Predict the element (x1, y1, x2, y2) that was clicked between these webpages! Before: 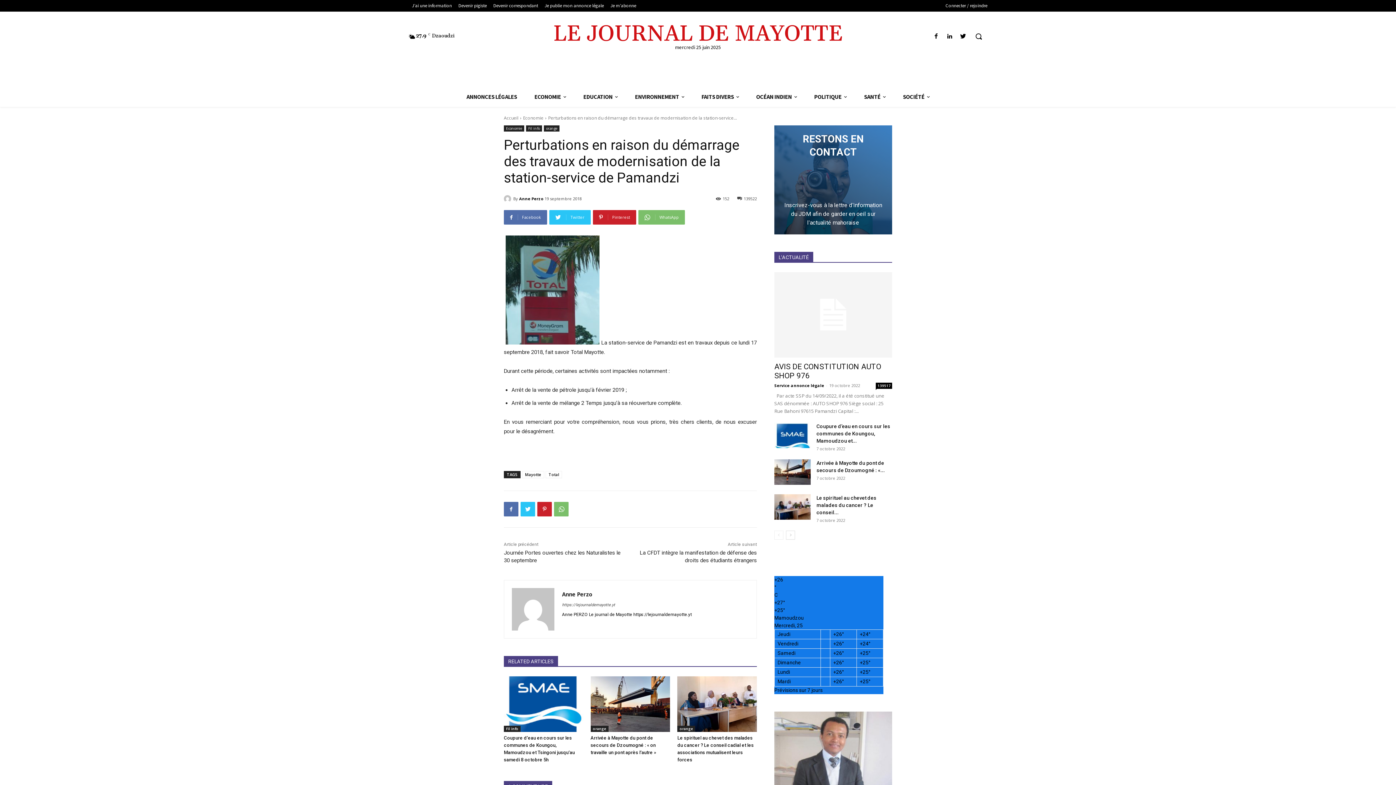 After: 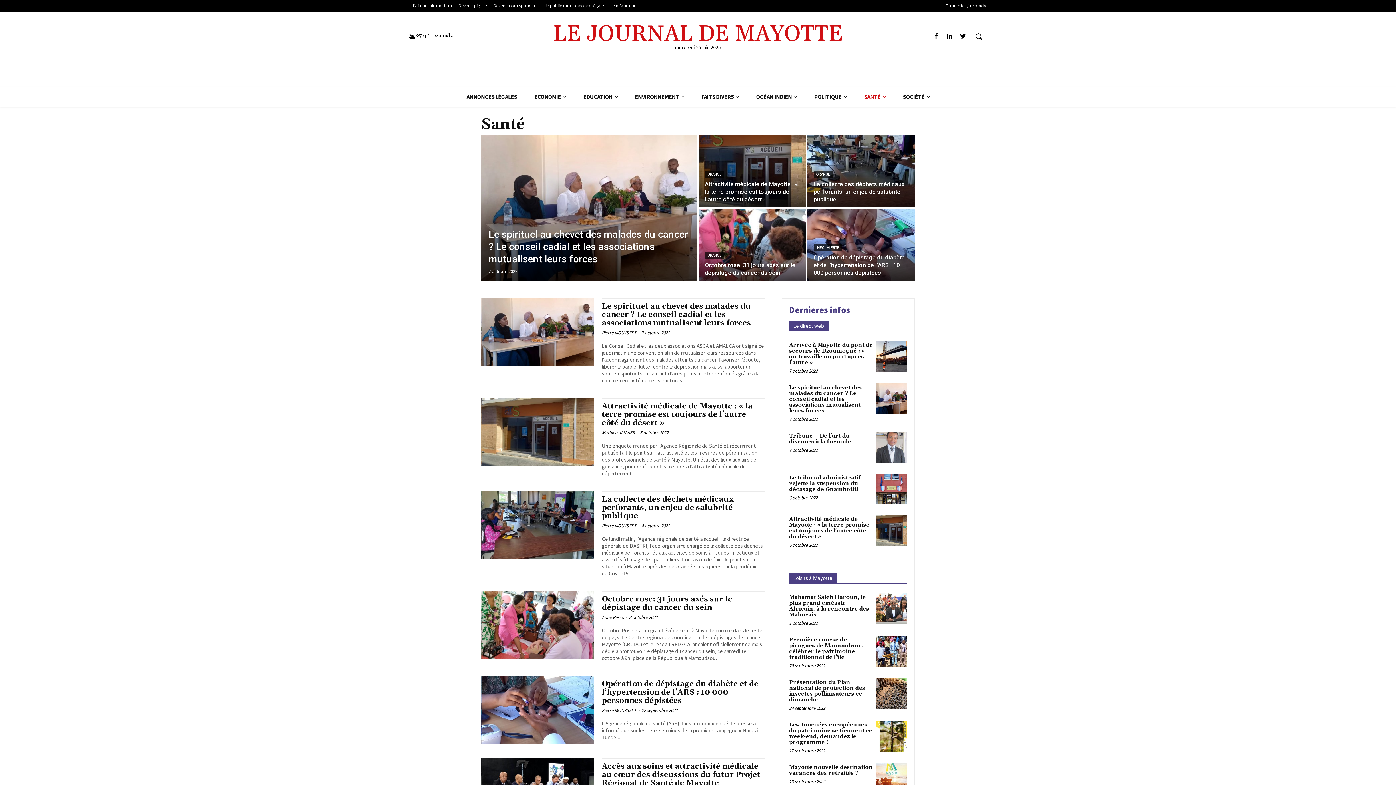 Action: label: SANTÉ bbox: (855, 87, 894, 107)